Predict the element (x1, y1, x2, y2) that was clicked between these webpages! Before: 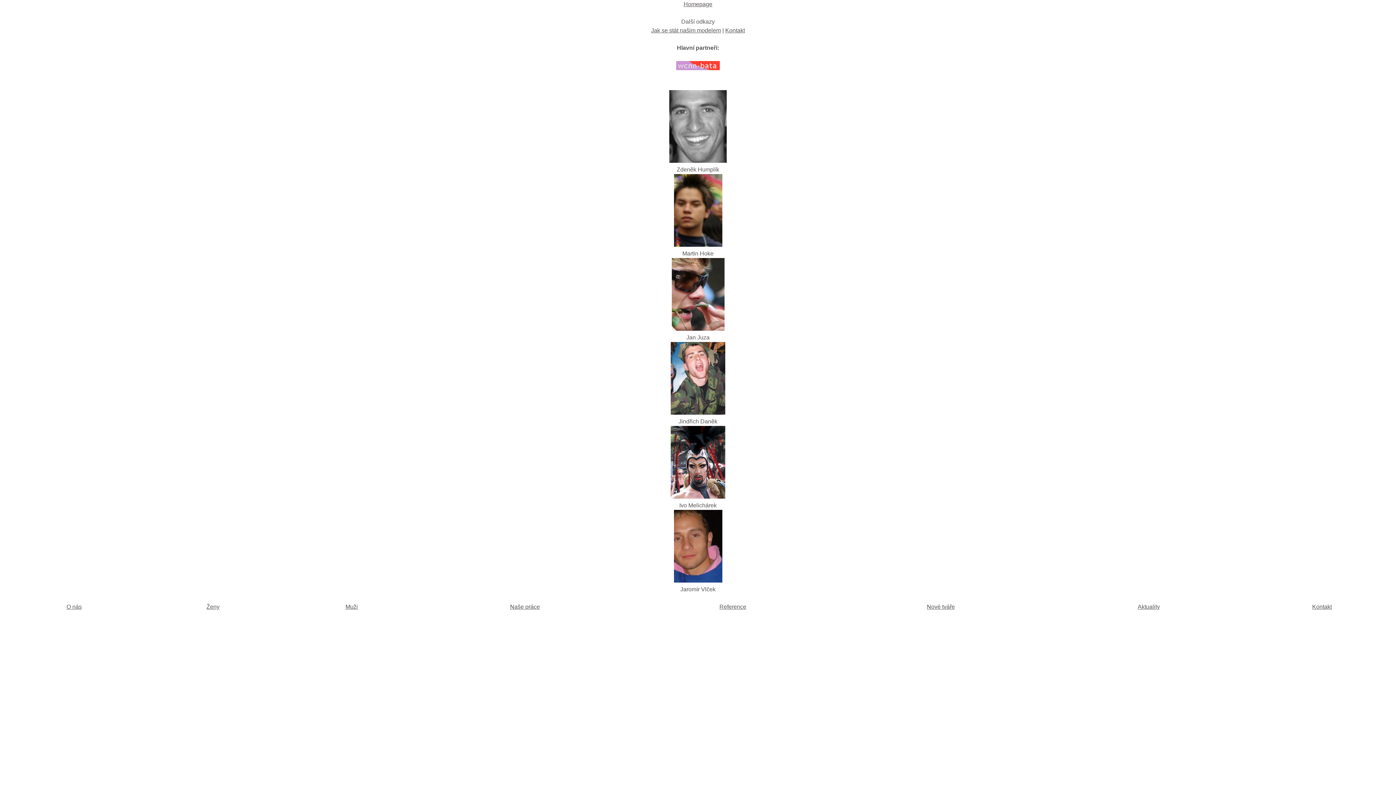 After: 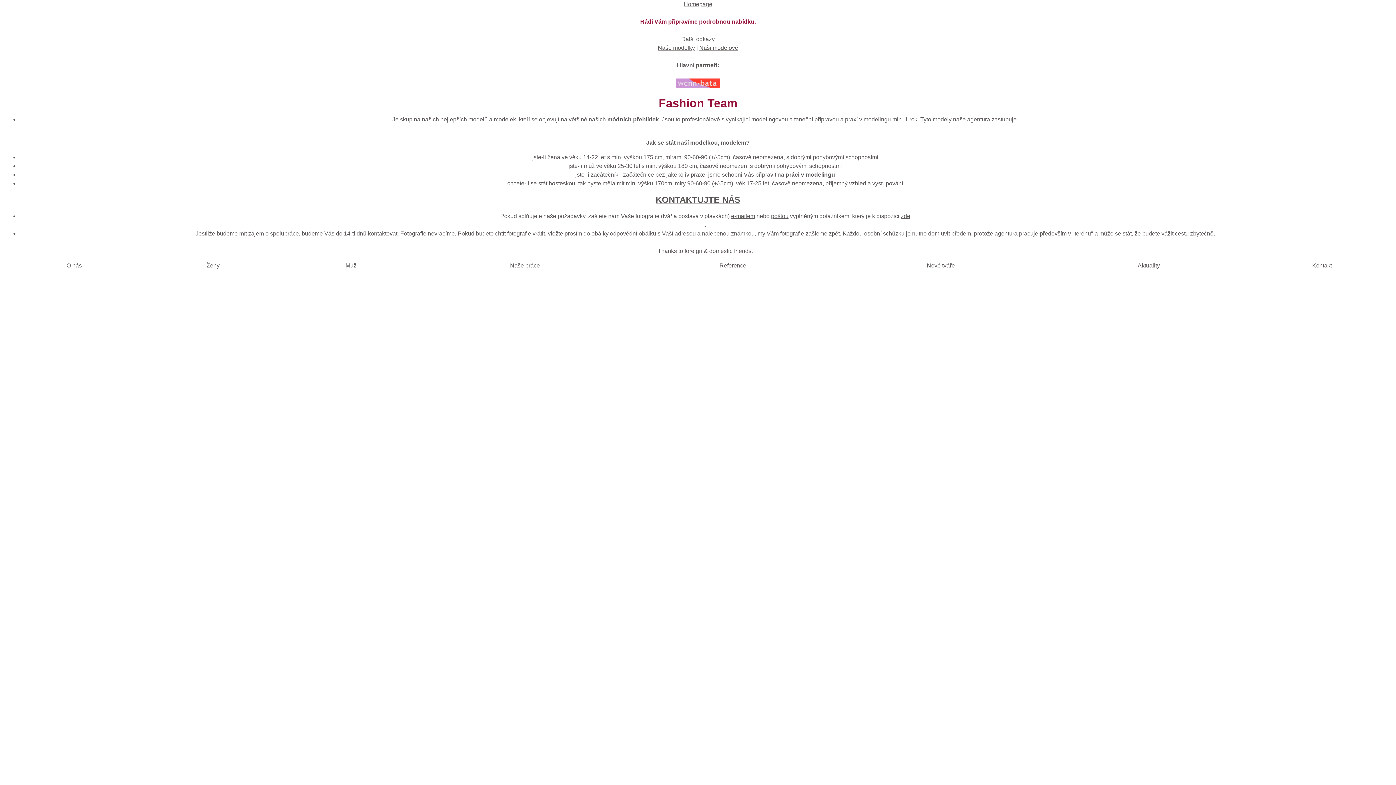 Action: bbox: (651, 27, 721, 33) label: Jak se stát našim modelem